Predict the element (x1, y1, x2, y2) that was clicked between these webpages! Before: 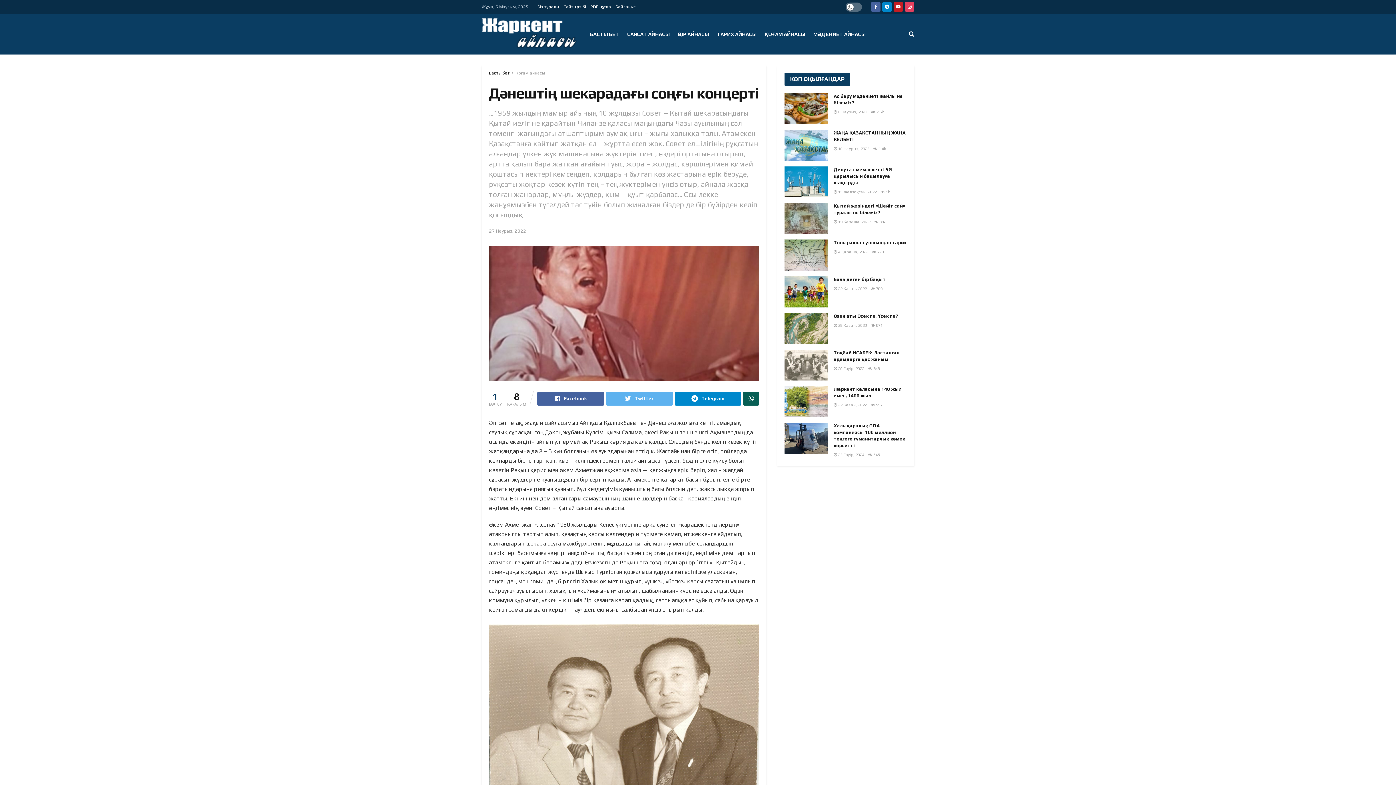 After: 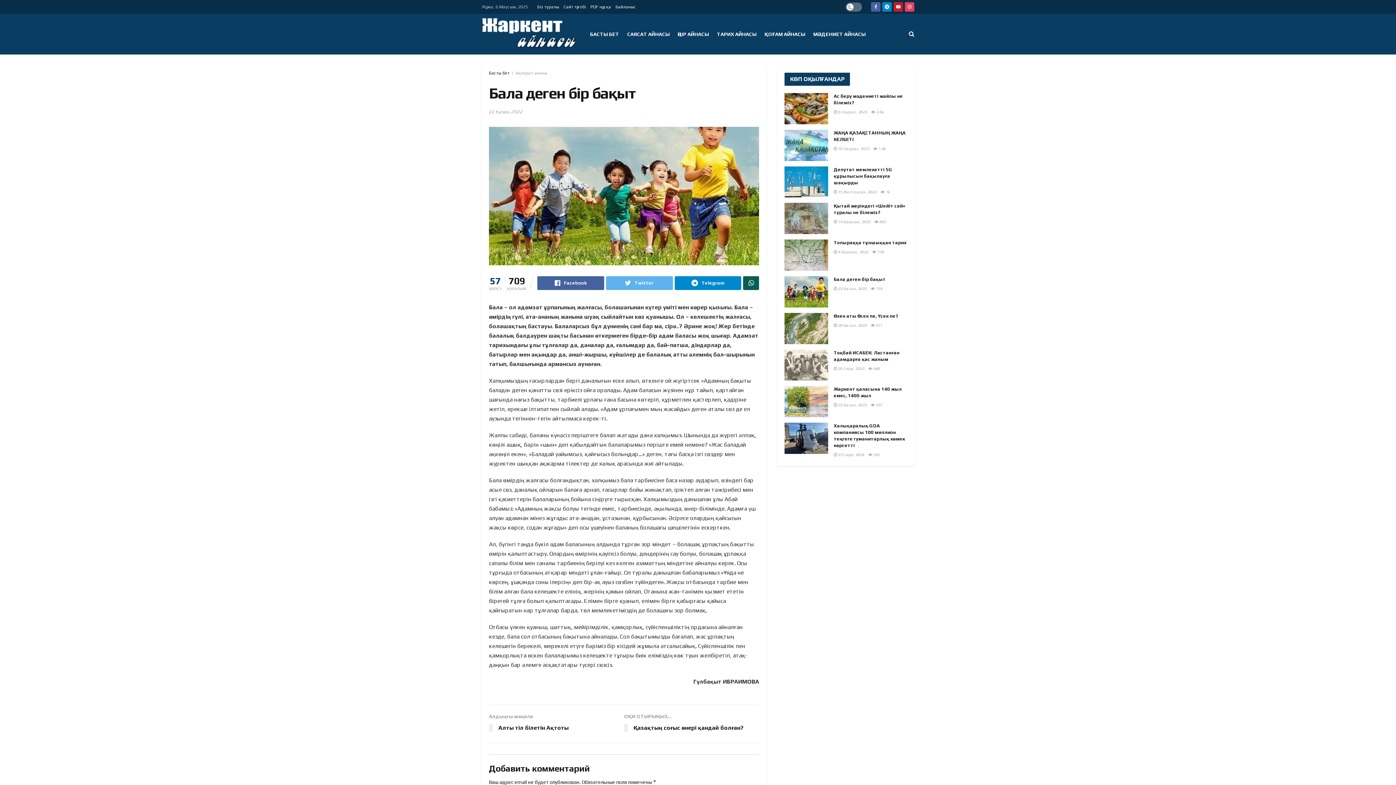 Action: bbox: (871, 286, 882, 290) label:  709